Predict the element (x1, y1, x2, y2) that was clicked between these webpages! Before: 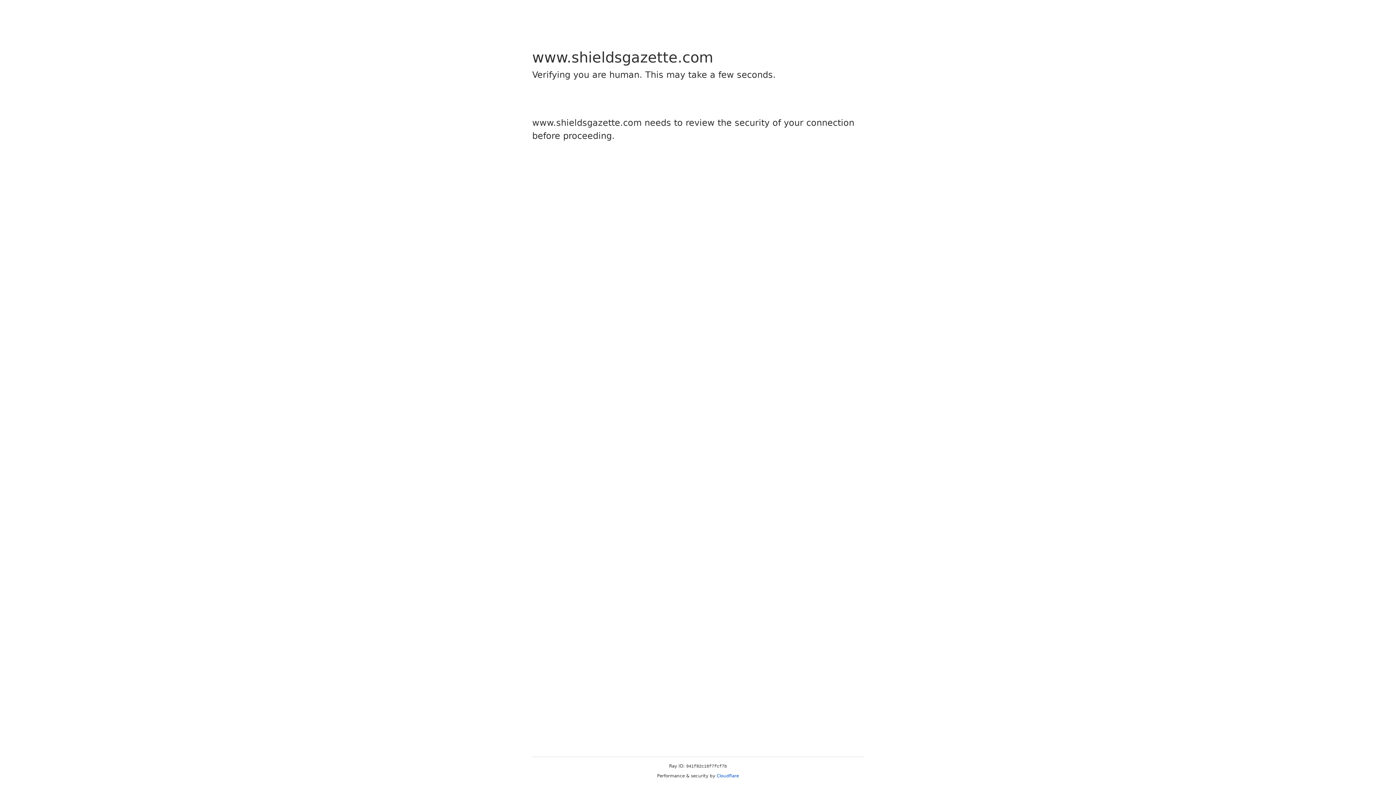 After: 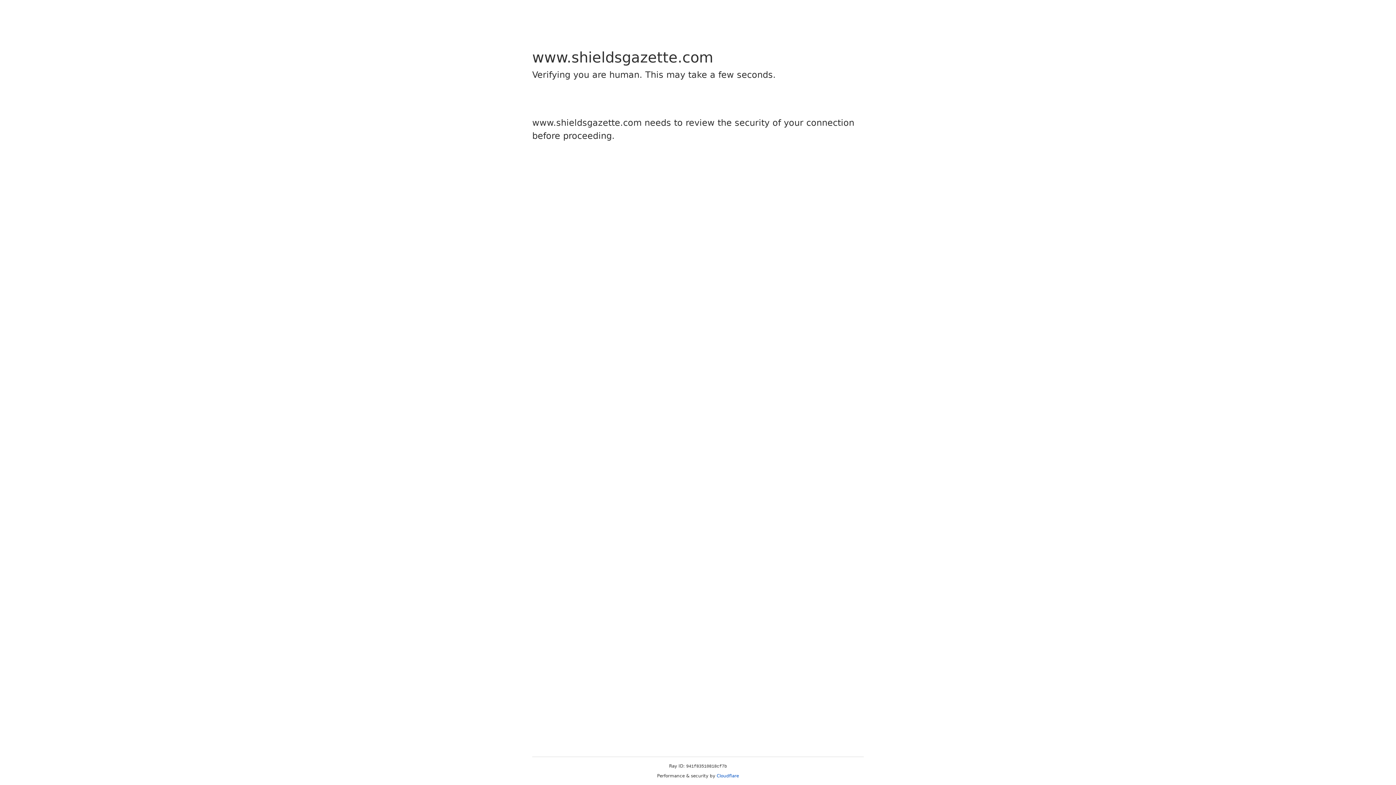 Action: label: Cloudflare bbox: (716, 773, 739, 778)